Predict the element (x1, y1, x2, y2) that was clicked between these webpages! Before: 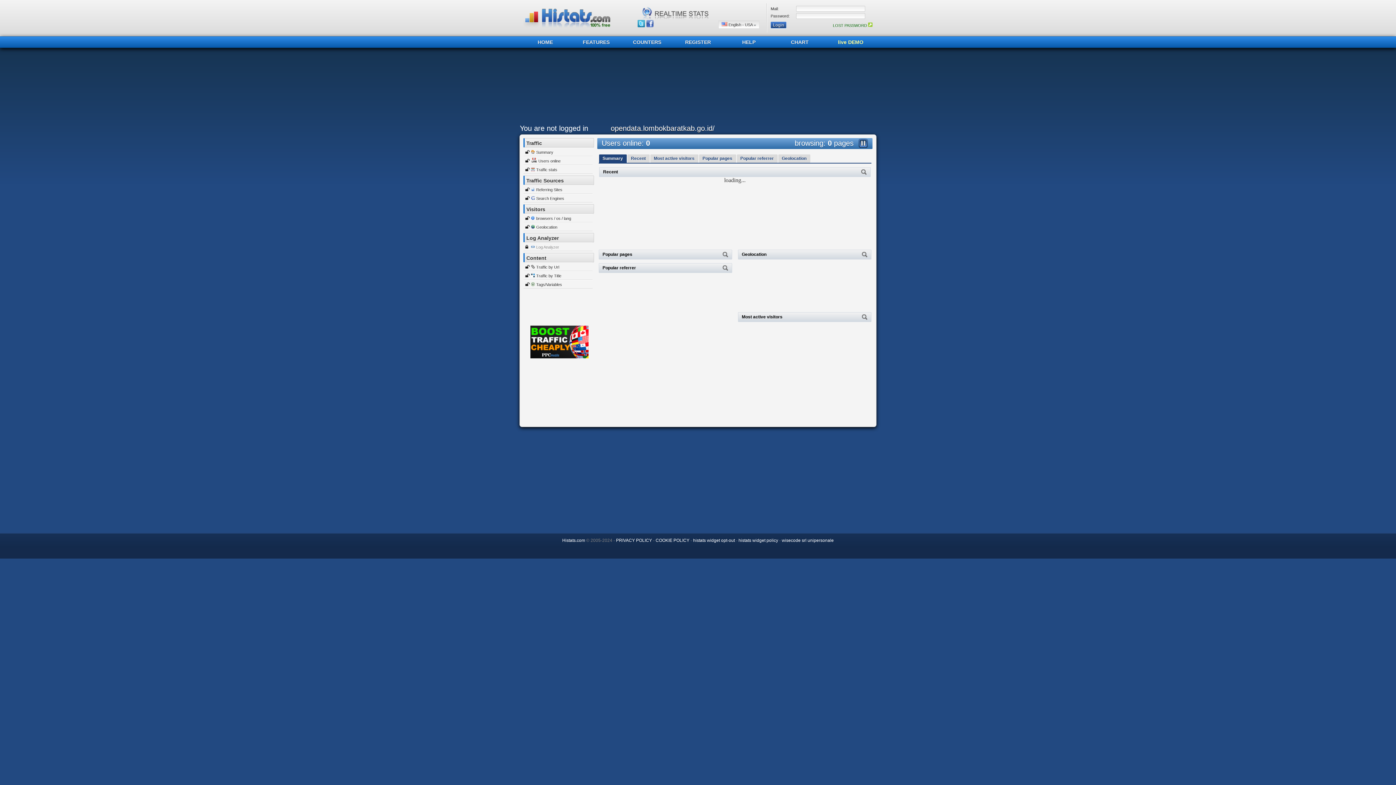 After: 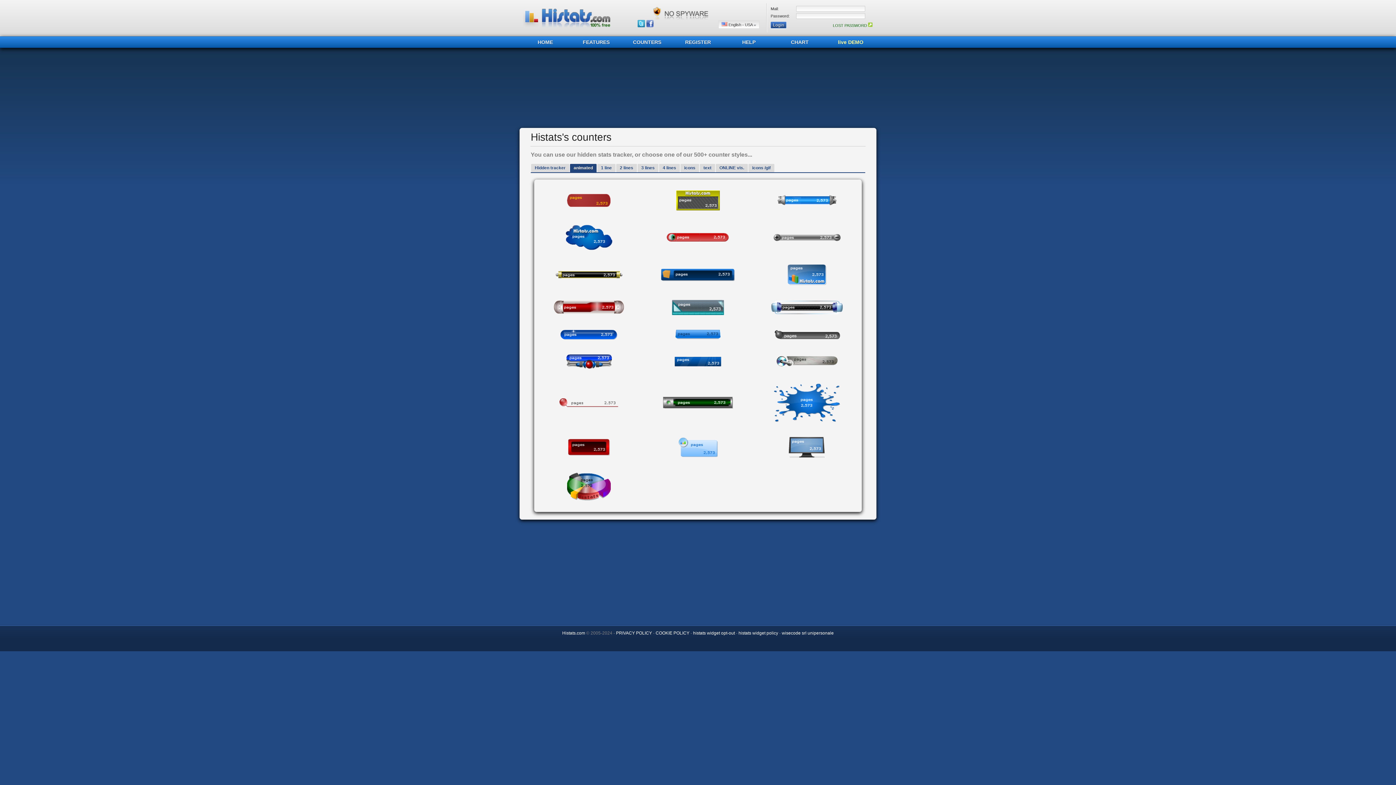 Action: label: COUNTERS bbox: (633, 39, 661, 45)